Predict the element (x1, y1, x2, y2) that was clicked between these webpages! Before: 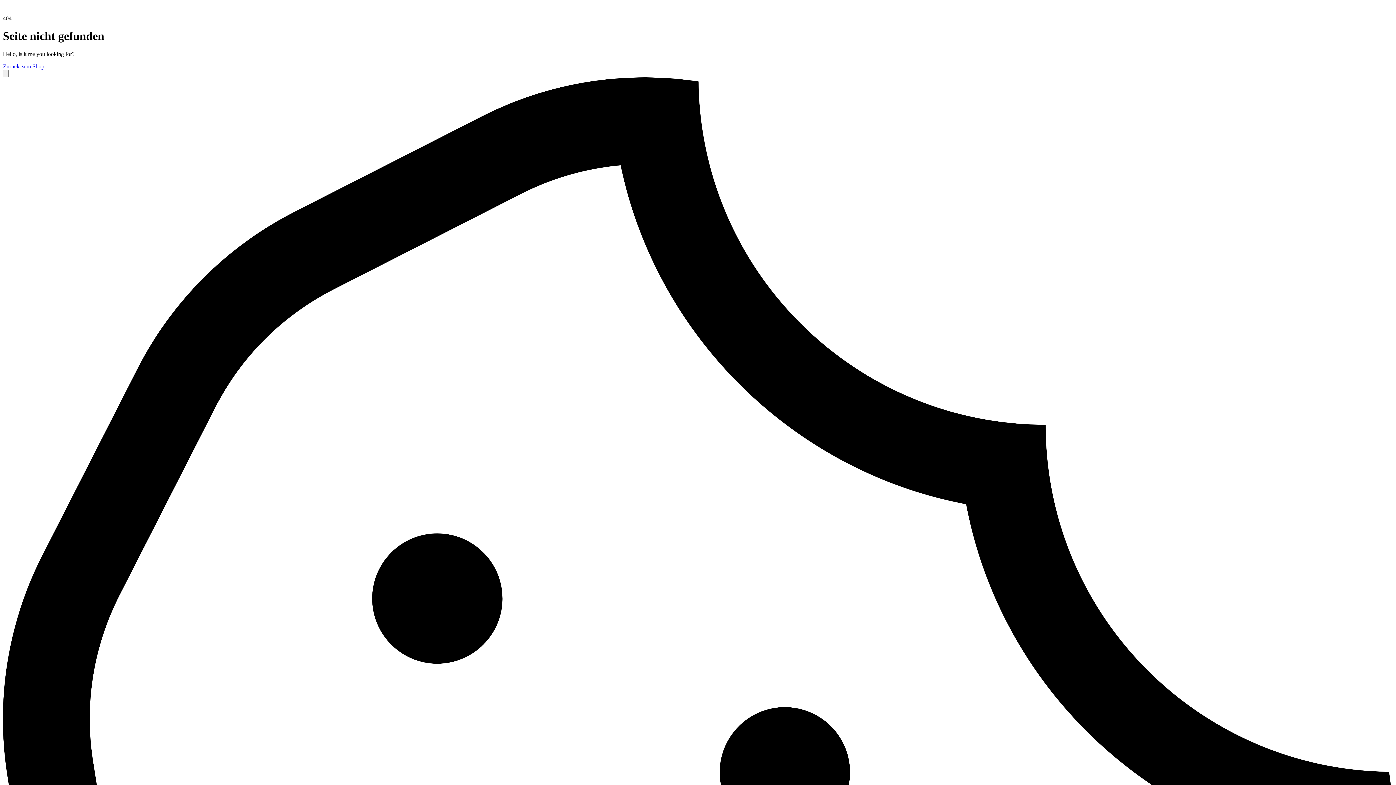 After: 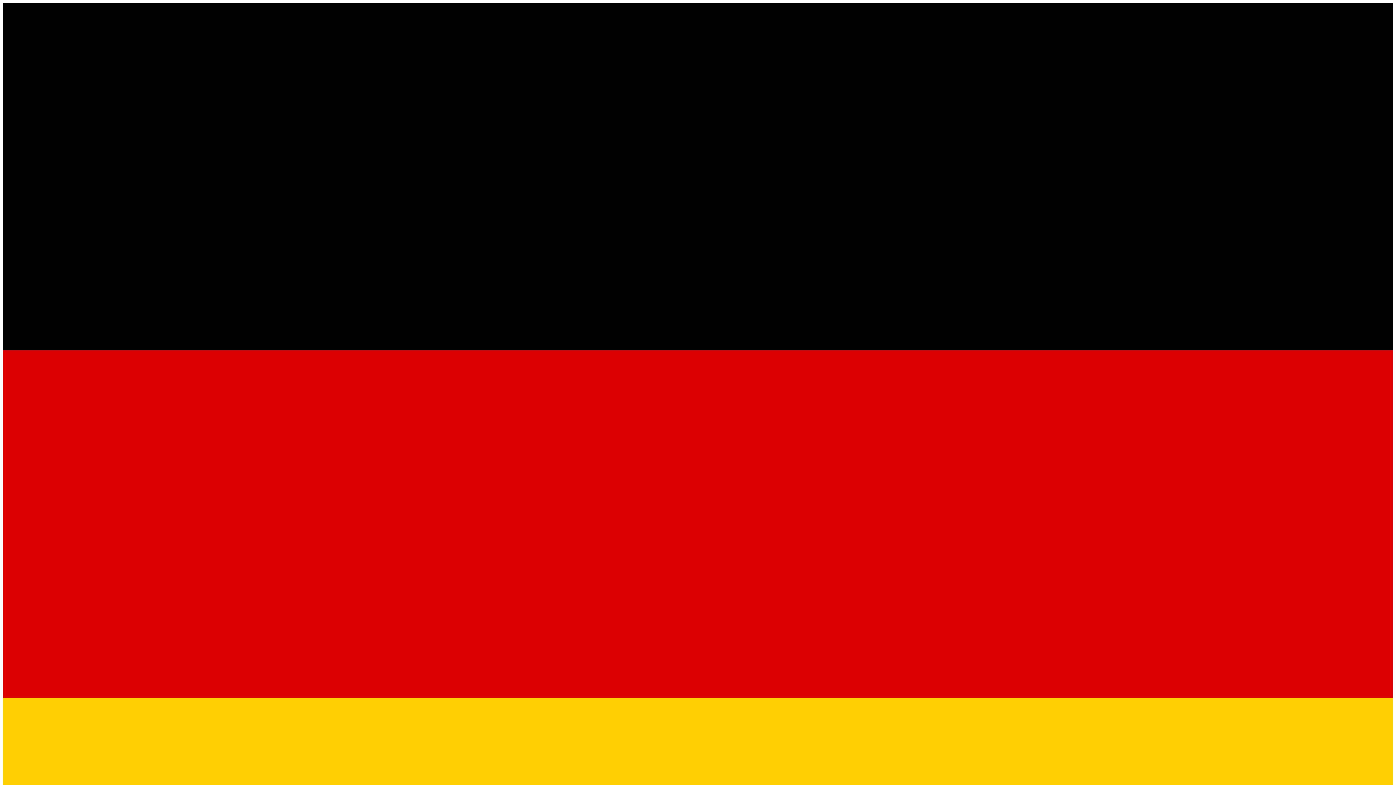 Action: bbox: (2, 63, 44, 69) label: Zurück zum Shop